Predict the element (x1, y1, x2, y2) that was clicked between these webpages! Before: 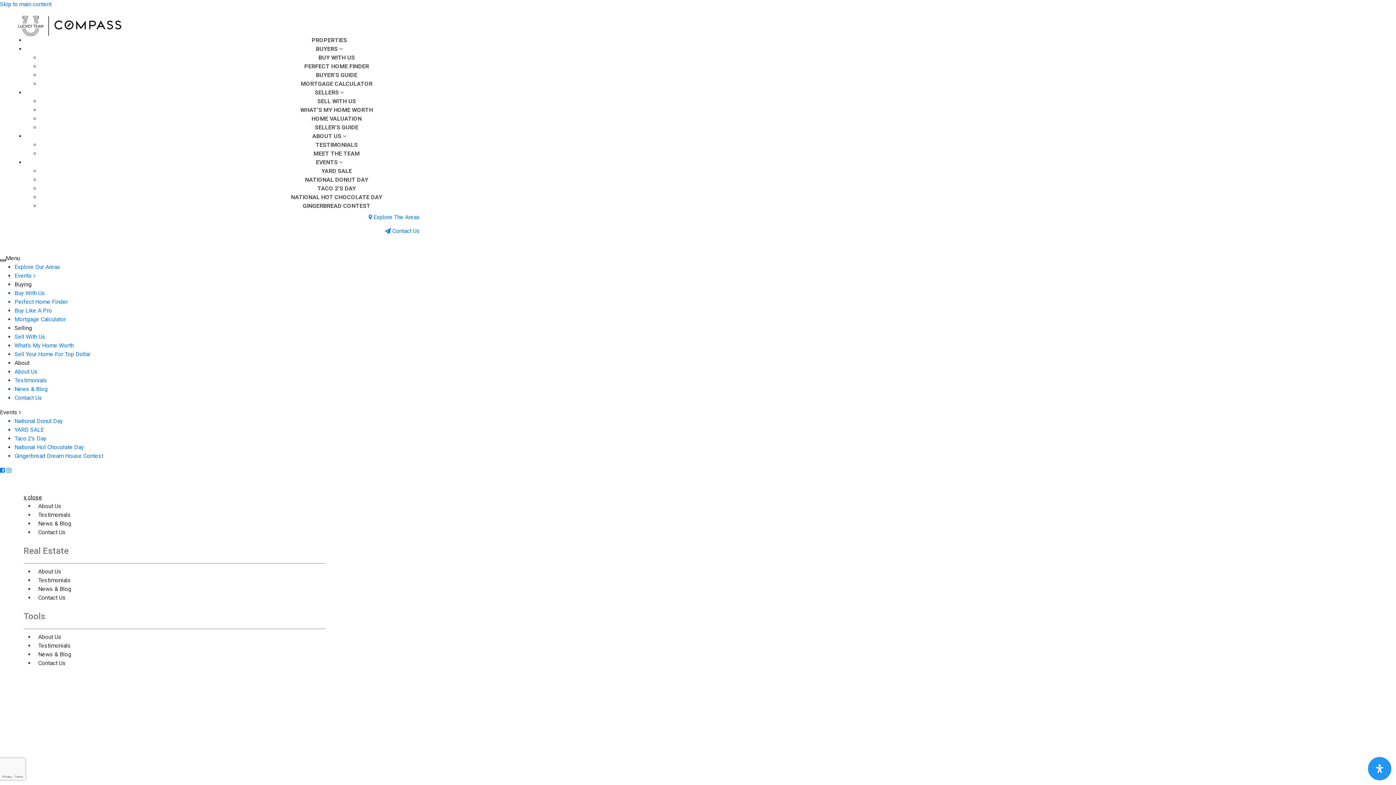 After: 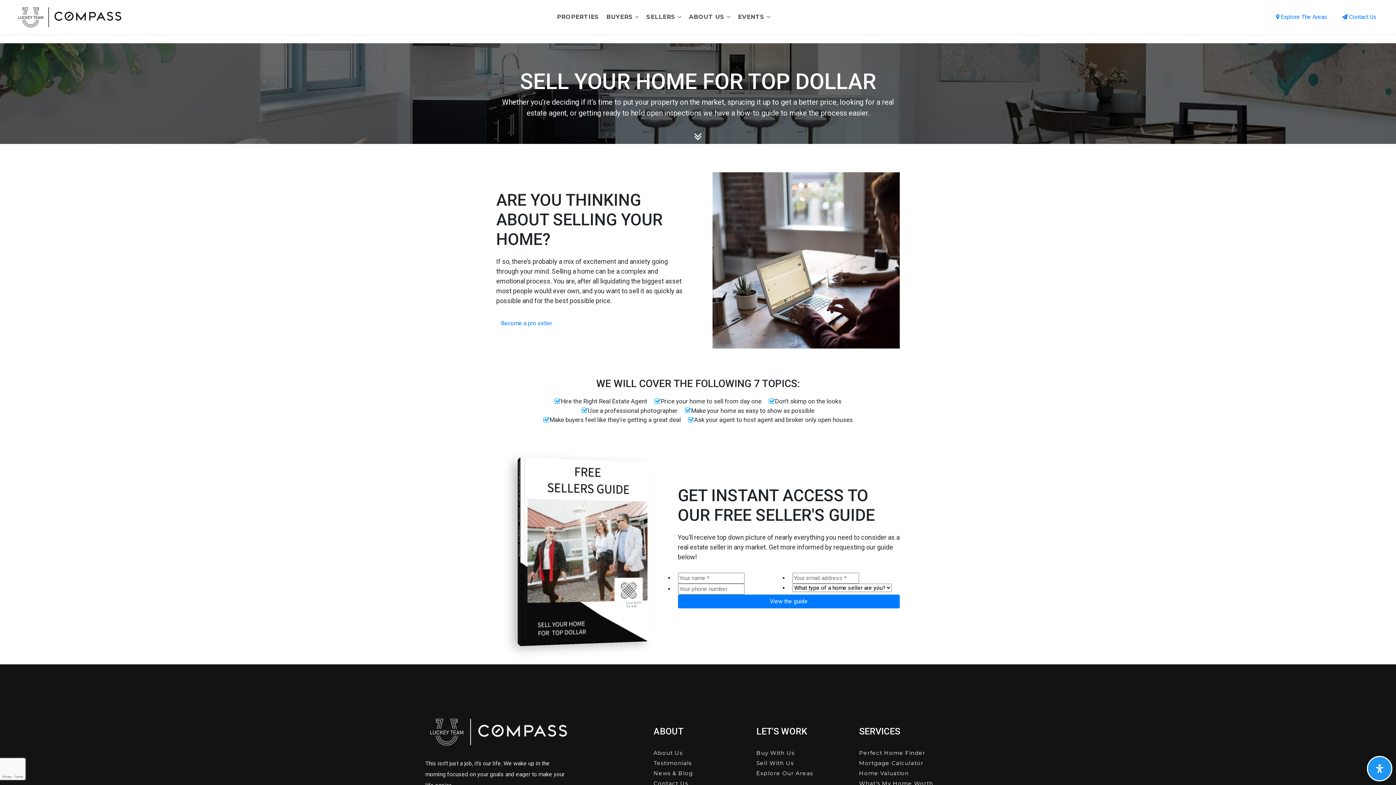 Action: bbox: (311, 120, 362, 134) label: SELLER’S GUIDE